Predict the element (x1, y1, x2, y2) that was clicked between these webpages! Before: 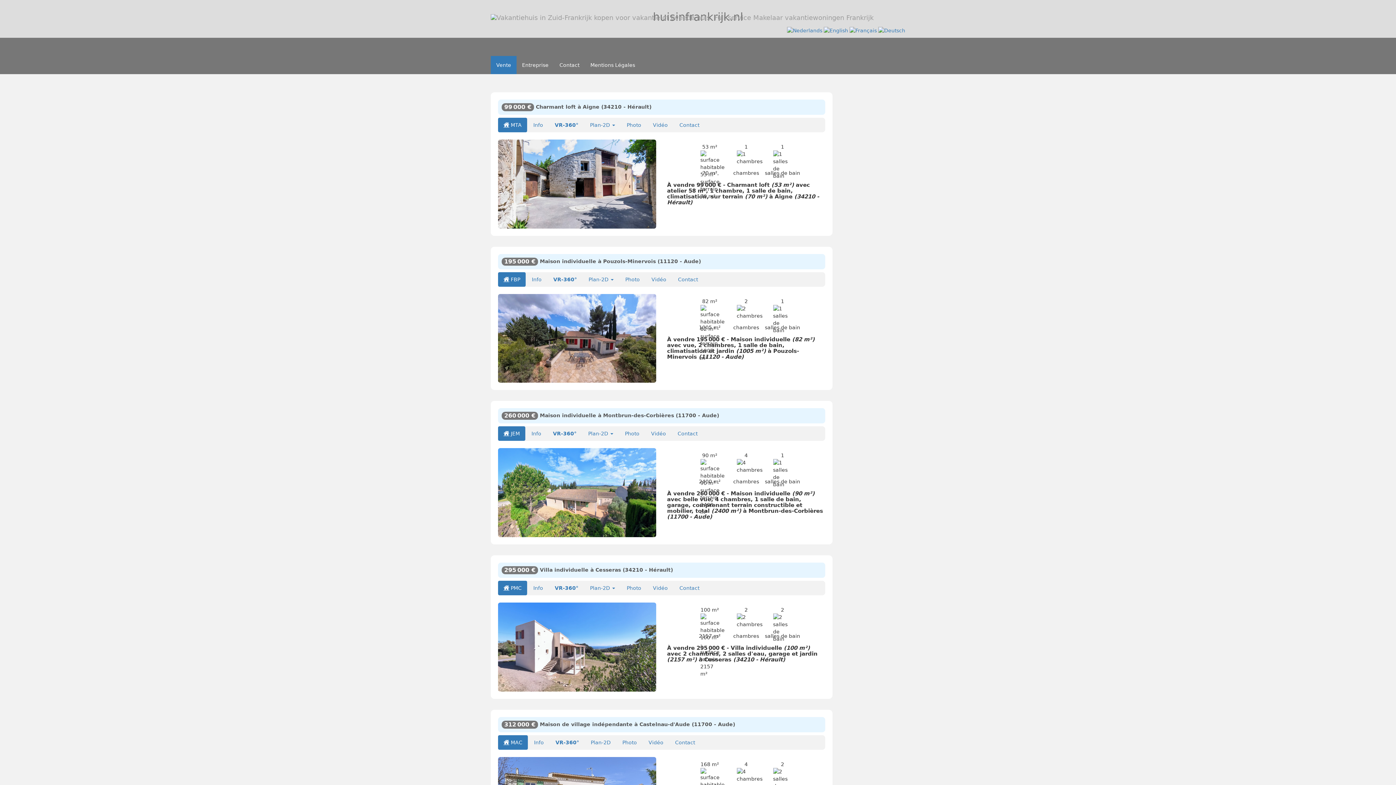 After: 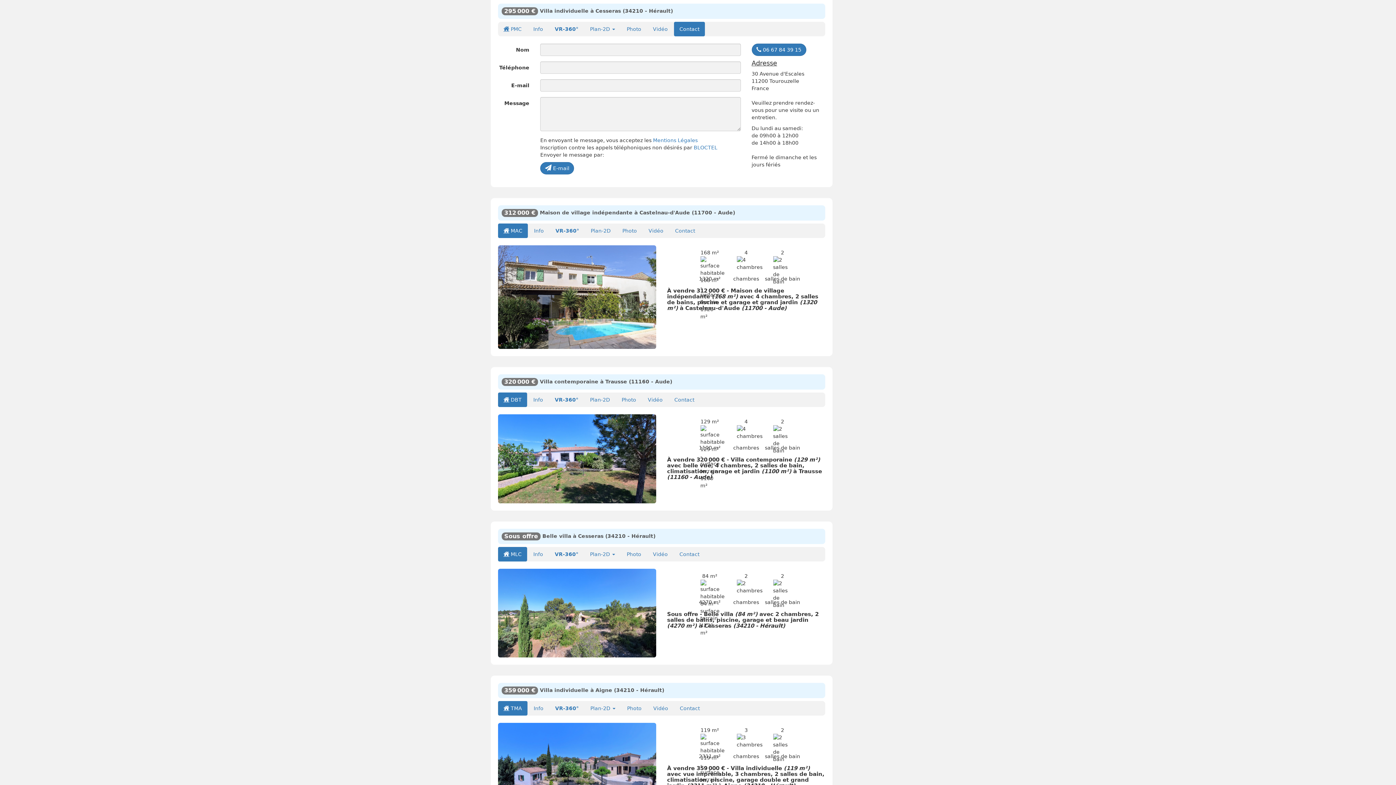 Action: bbox: (674, 581, 705, 595) label: Contact